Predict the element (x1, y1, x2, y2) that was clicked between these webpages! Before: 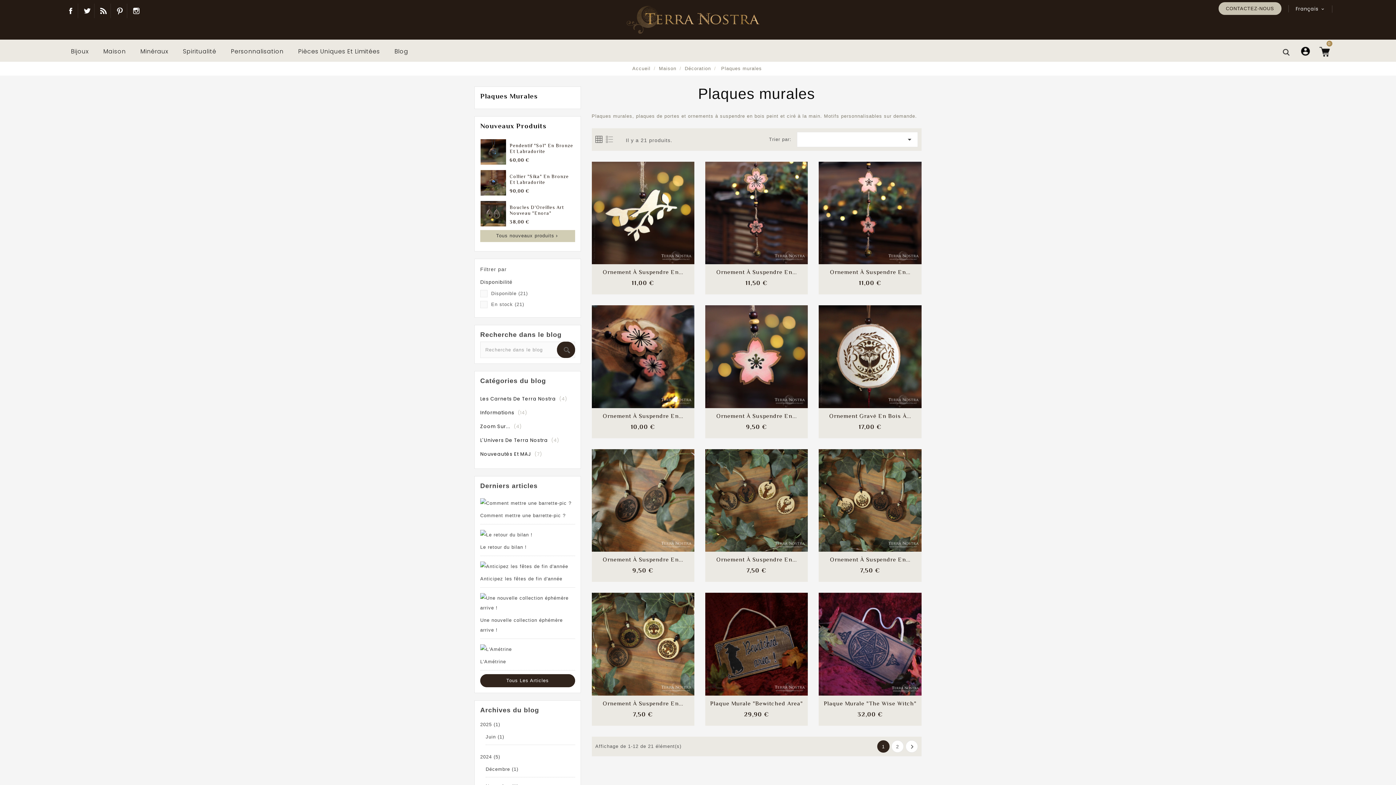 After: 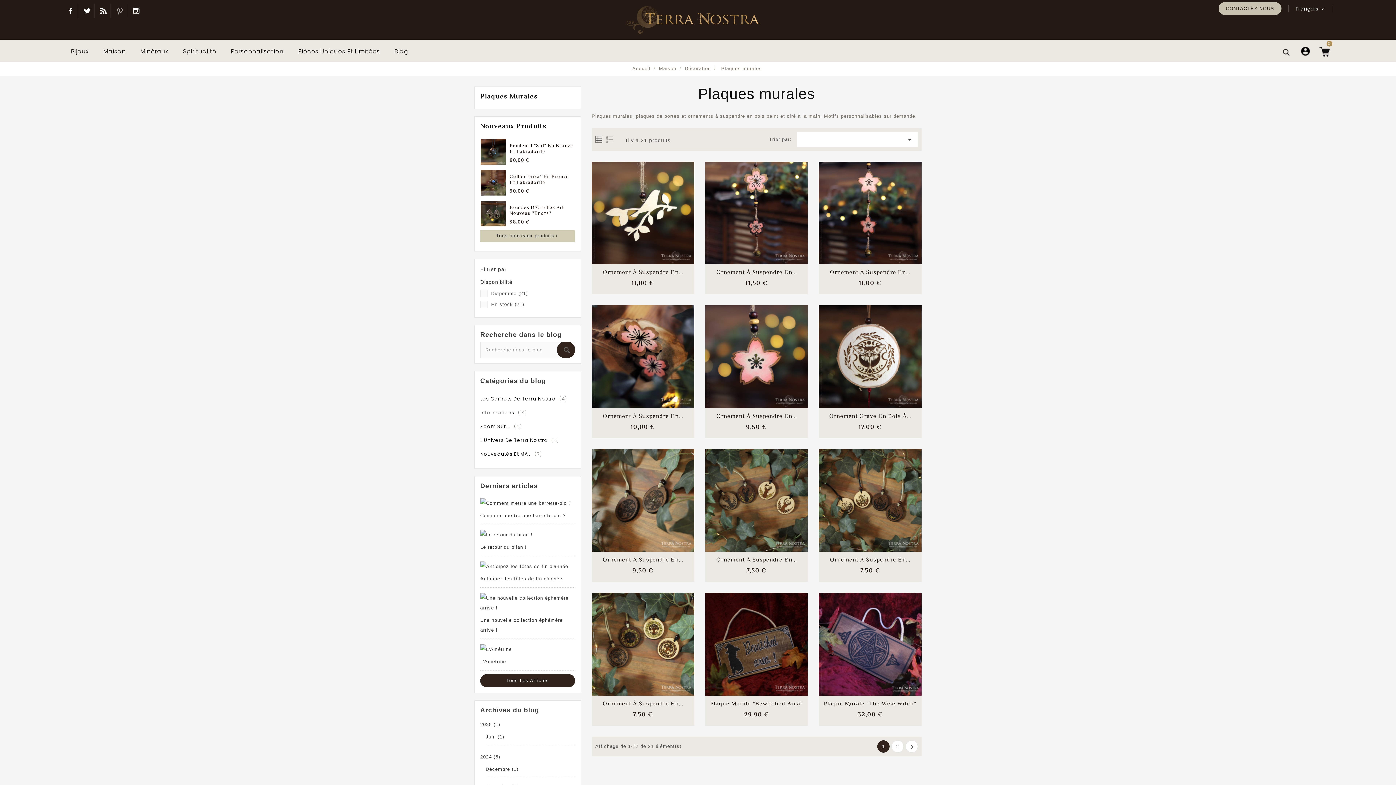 Action: label: Pinterest bbox: (112, 3, 126, 18)